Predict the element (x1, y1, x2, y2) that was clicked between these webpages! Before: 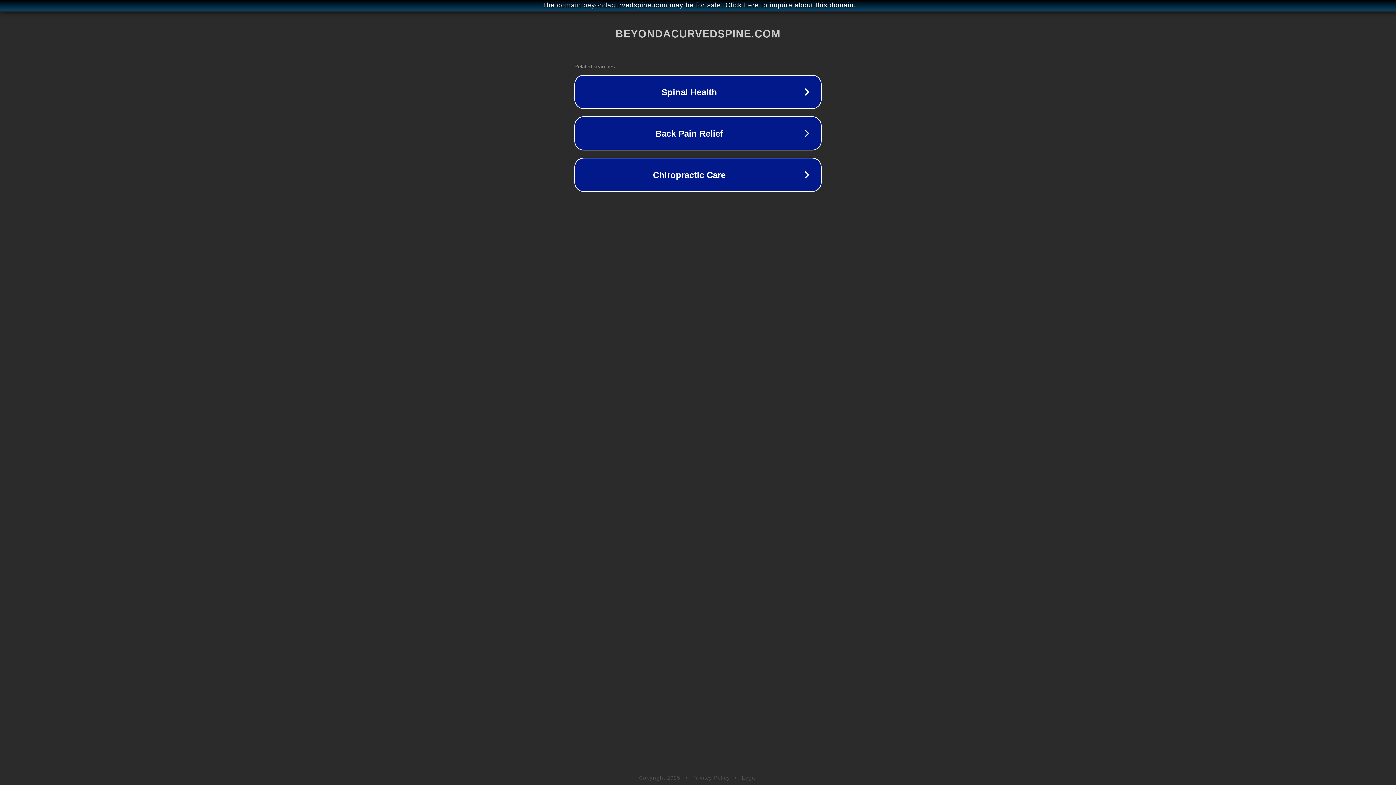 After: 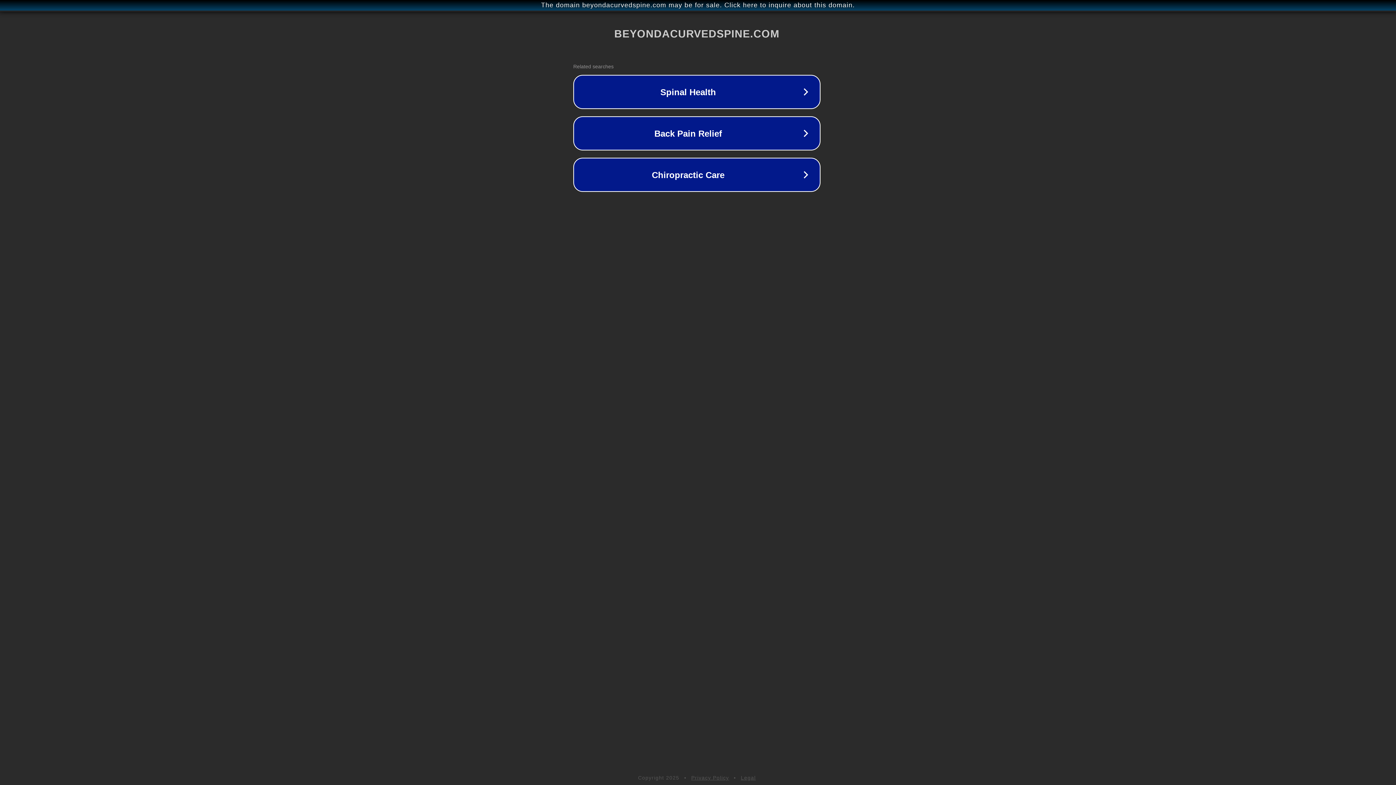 Action: bbox: (1, 1, 1397, 9) label: The domain beyondacurvedspine.com may be for sale. Click here to inquire about this domain.